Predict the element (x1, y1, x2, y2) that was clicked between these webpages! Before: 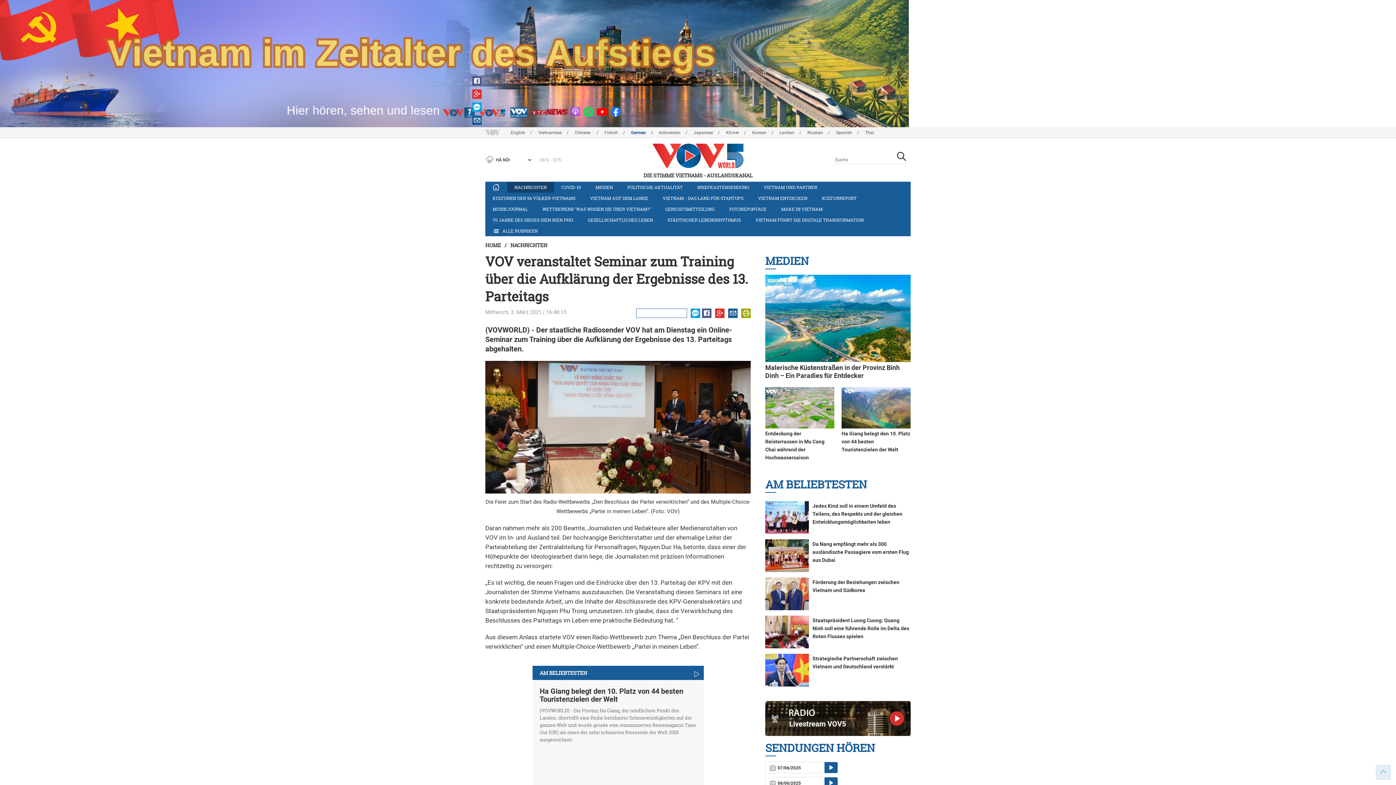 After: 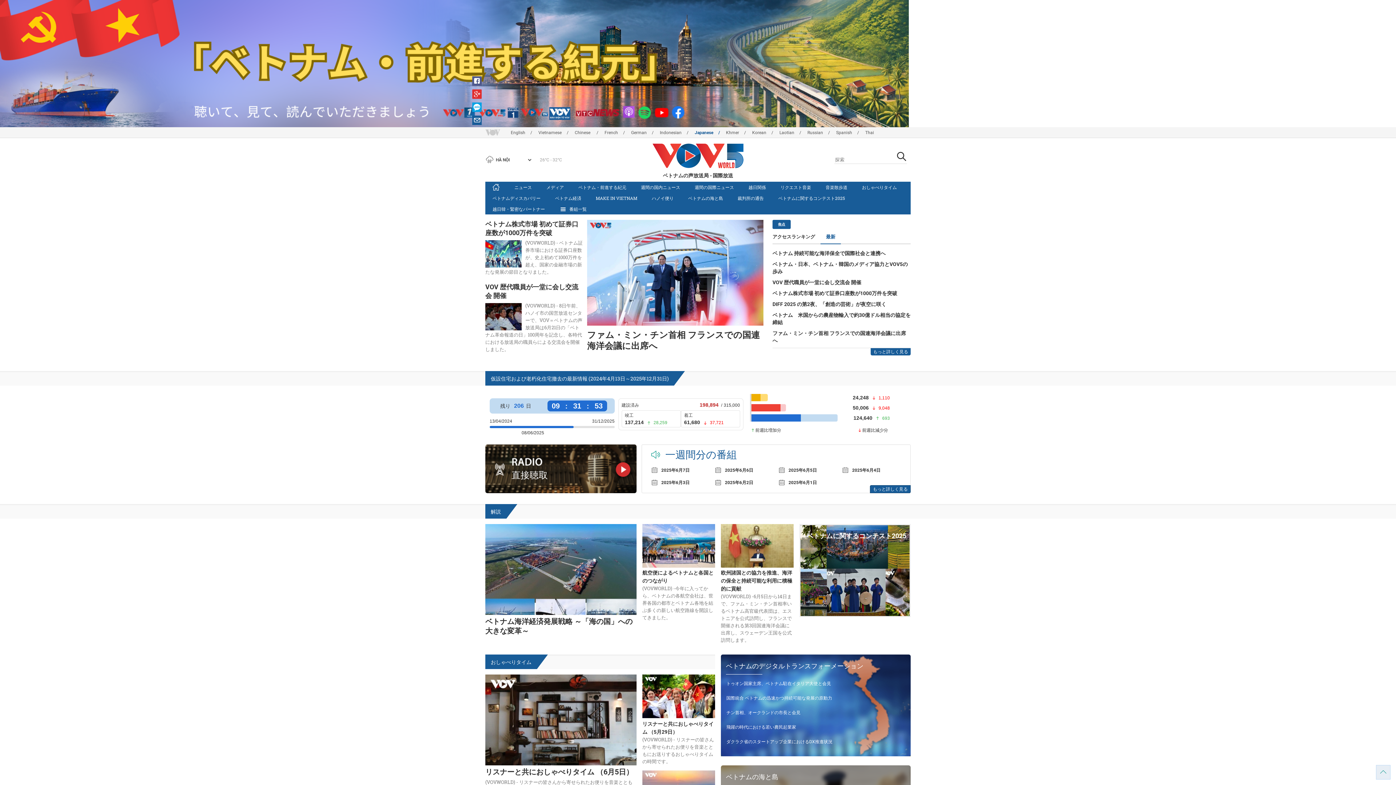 Action: bbox: (693, 130, 725, 135) label: Japanese